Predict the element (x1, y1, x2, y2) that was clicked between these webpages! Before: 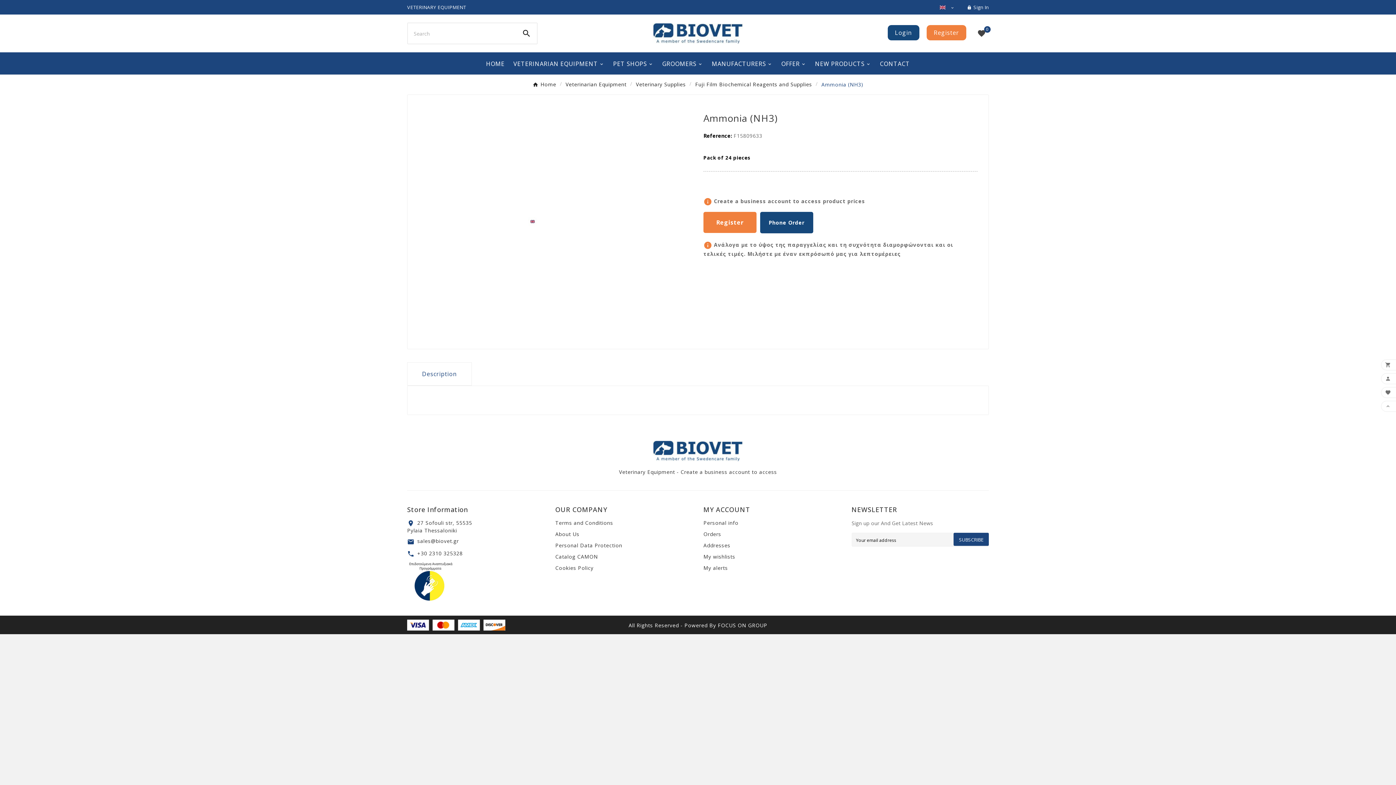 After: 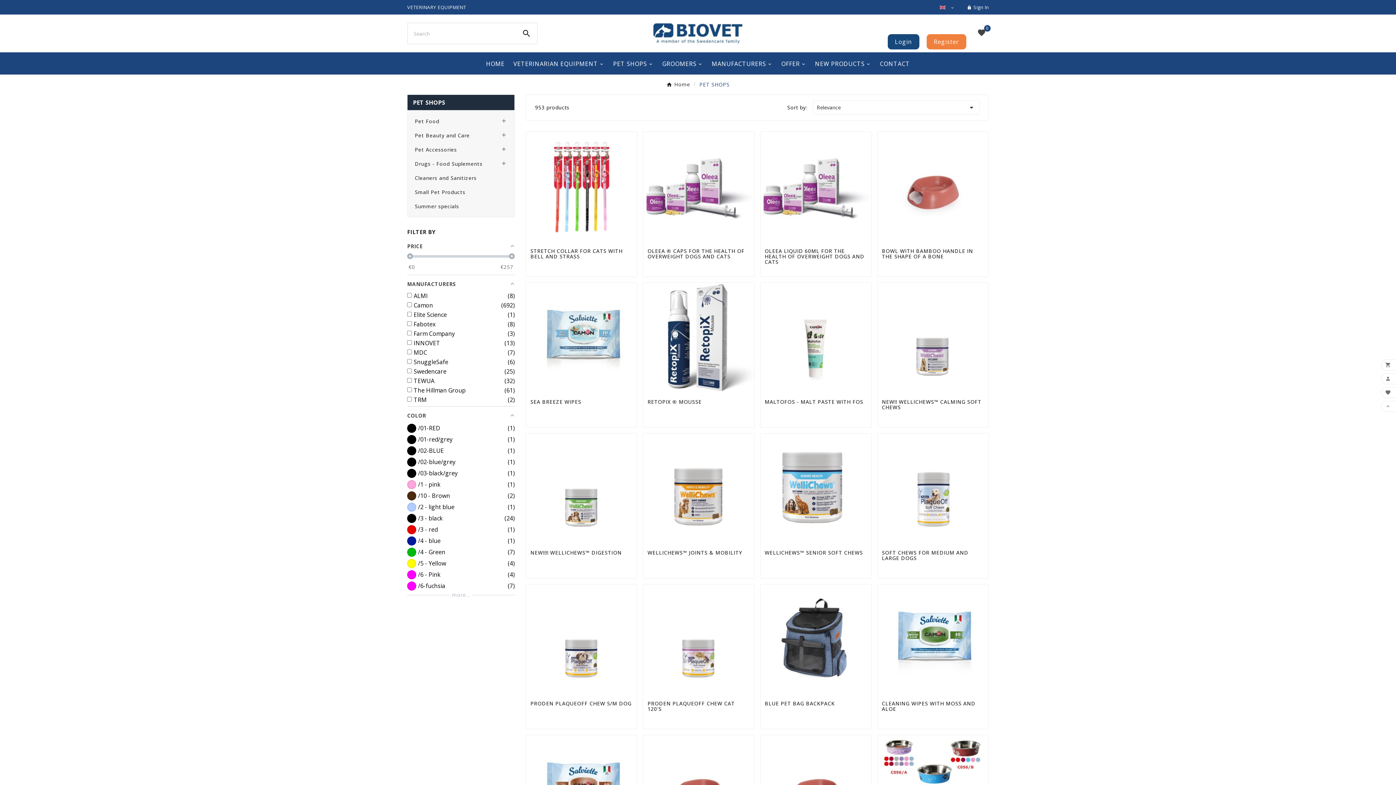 Action: label: PET SHOPS bbox: (608, 52, 658, 74)